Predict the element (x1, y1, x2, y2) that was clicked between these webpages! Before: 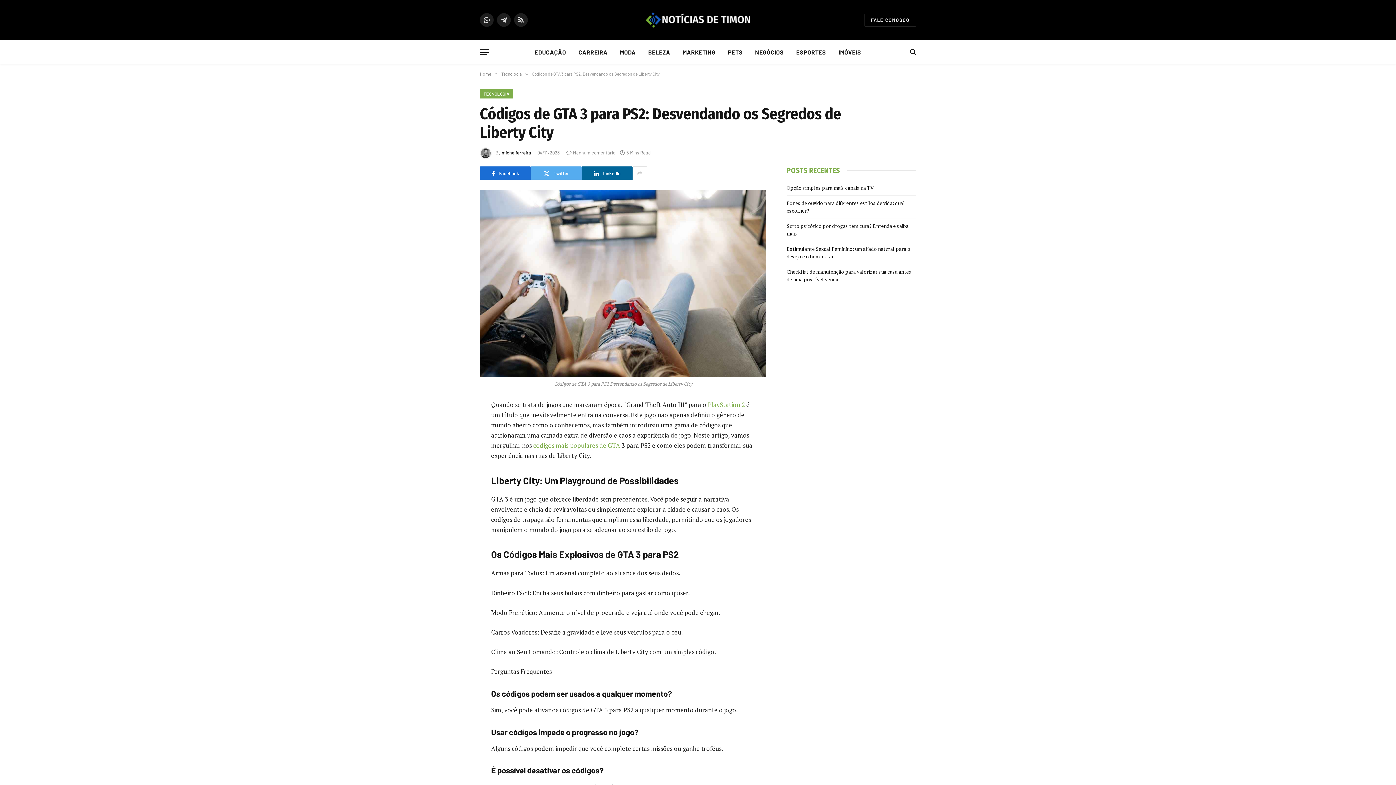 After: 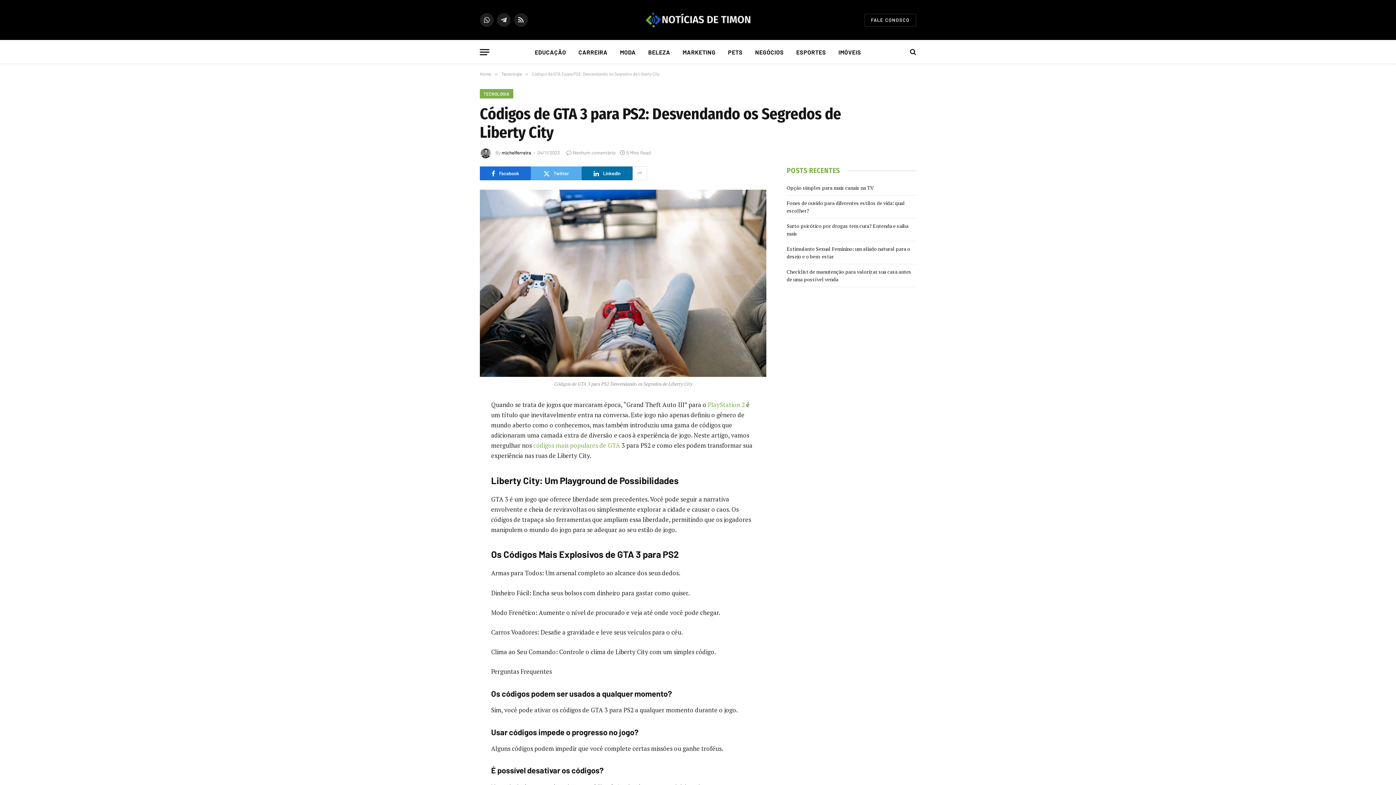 Action: bbox: (581, 166, 632, 180) label: LinkedIn